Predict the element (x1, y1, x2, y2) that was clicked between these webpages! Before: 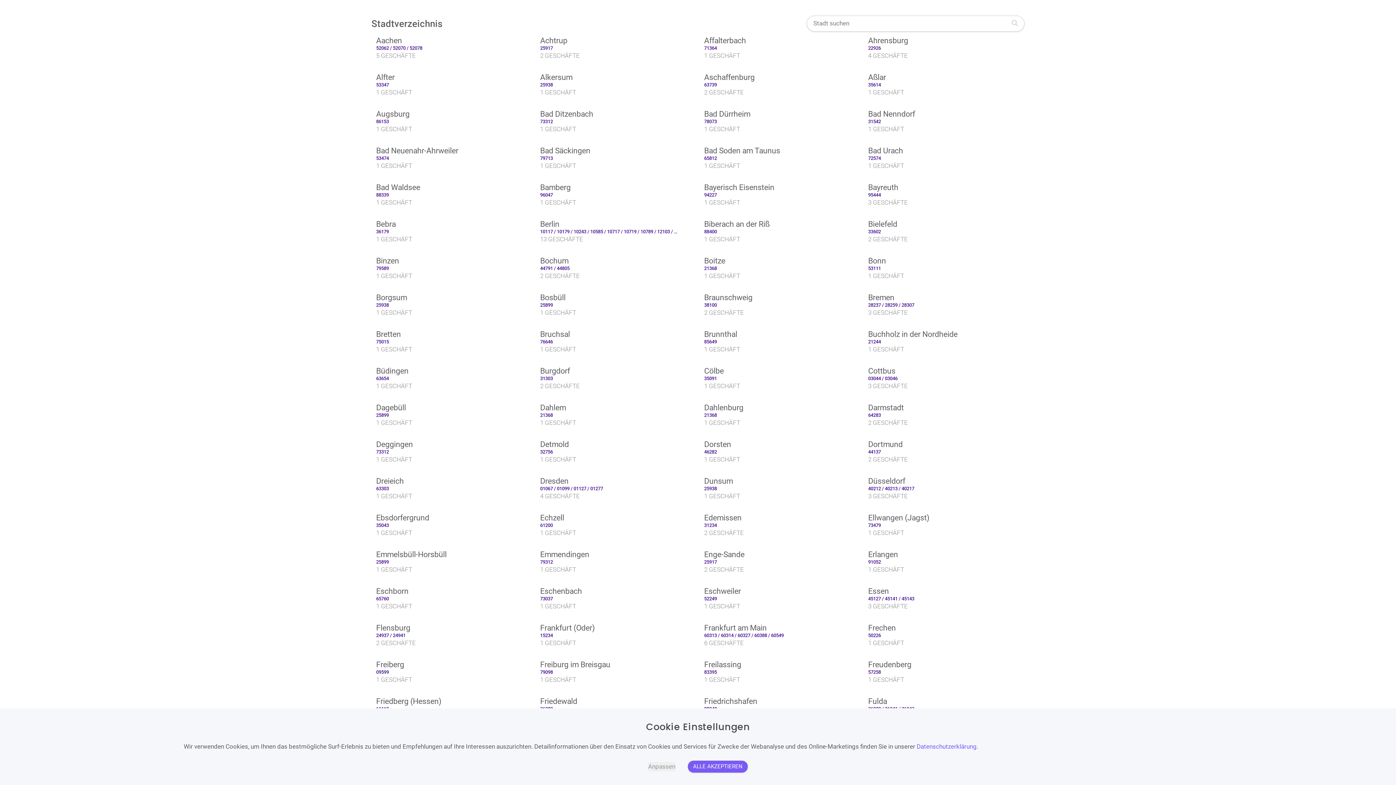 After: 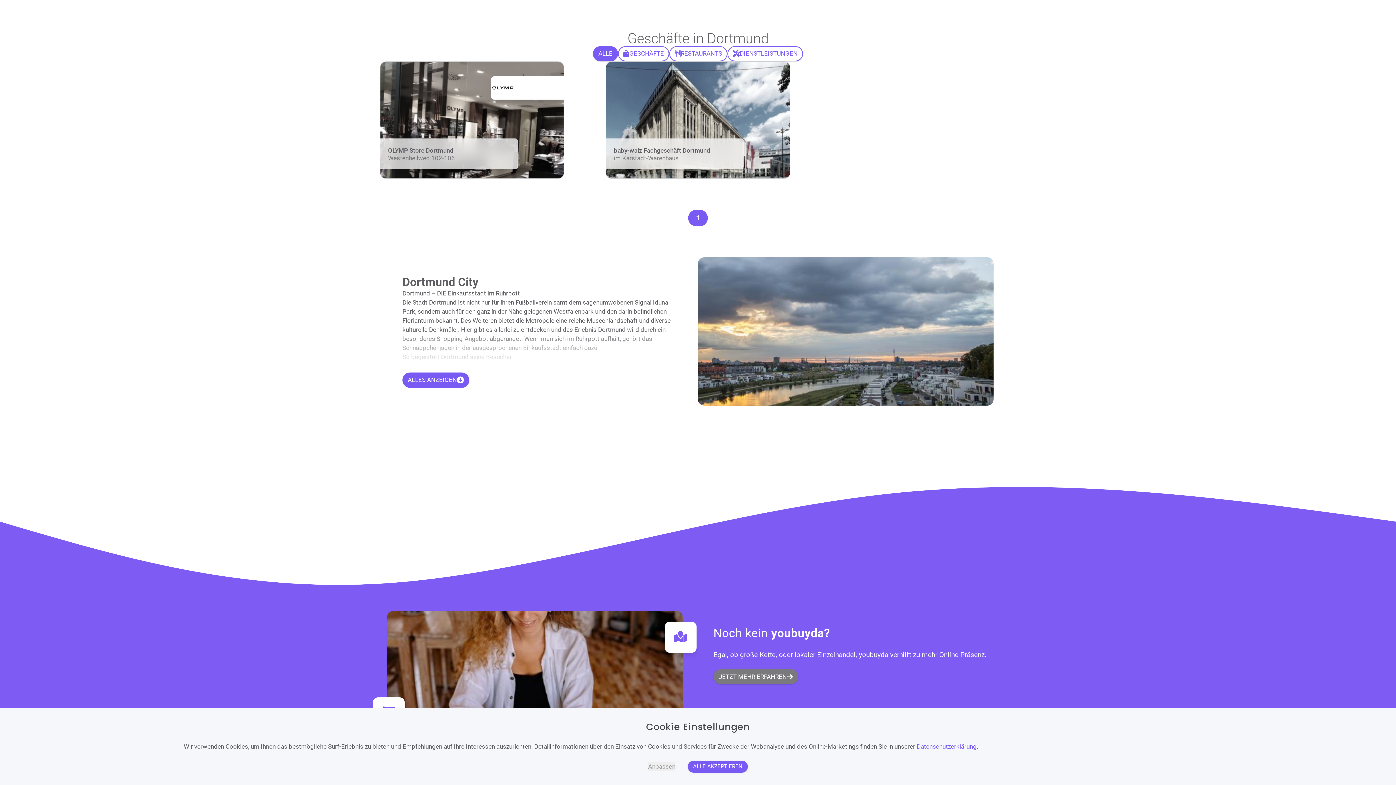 Action: bbox: (863, 435, 1020, 469) label: Dortmund
44137
2 GESCHÄFTE